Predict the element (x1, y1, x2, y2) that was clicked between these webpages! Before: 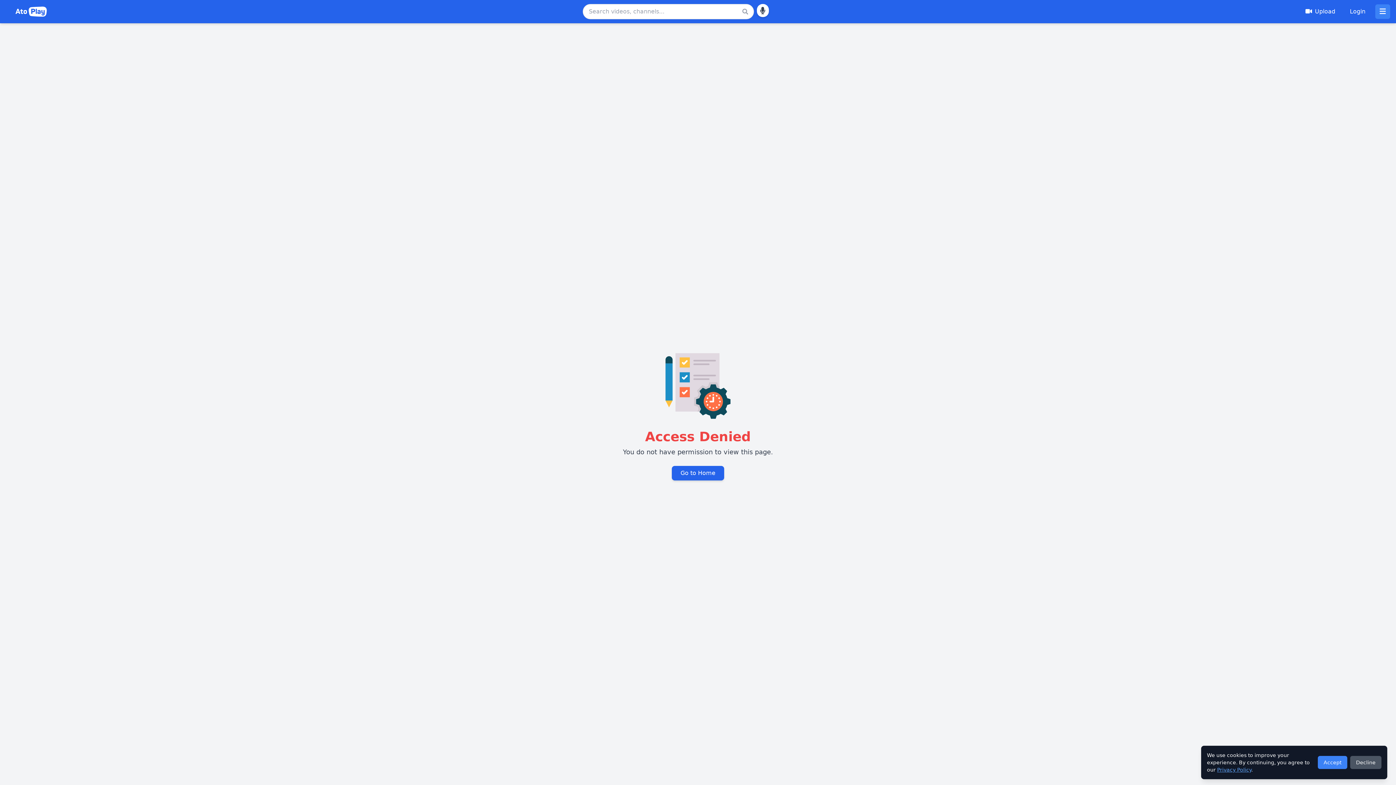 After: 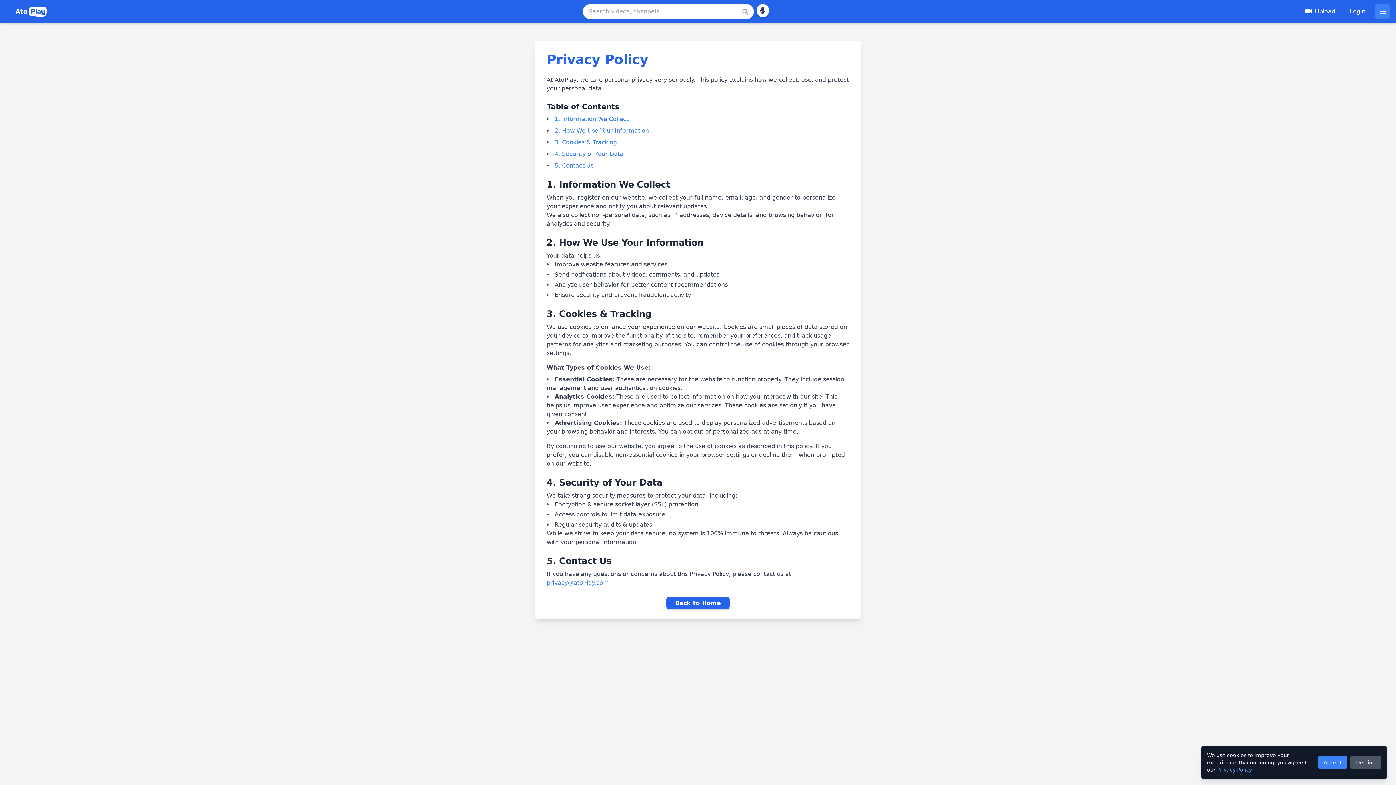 Action: bbox: (1217, 767, 1251, 773) label: Privacy Policy